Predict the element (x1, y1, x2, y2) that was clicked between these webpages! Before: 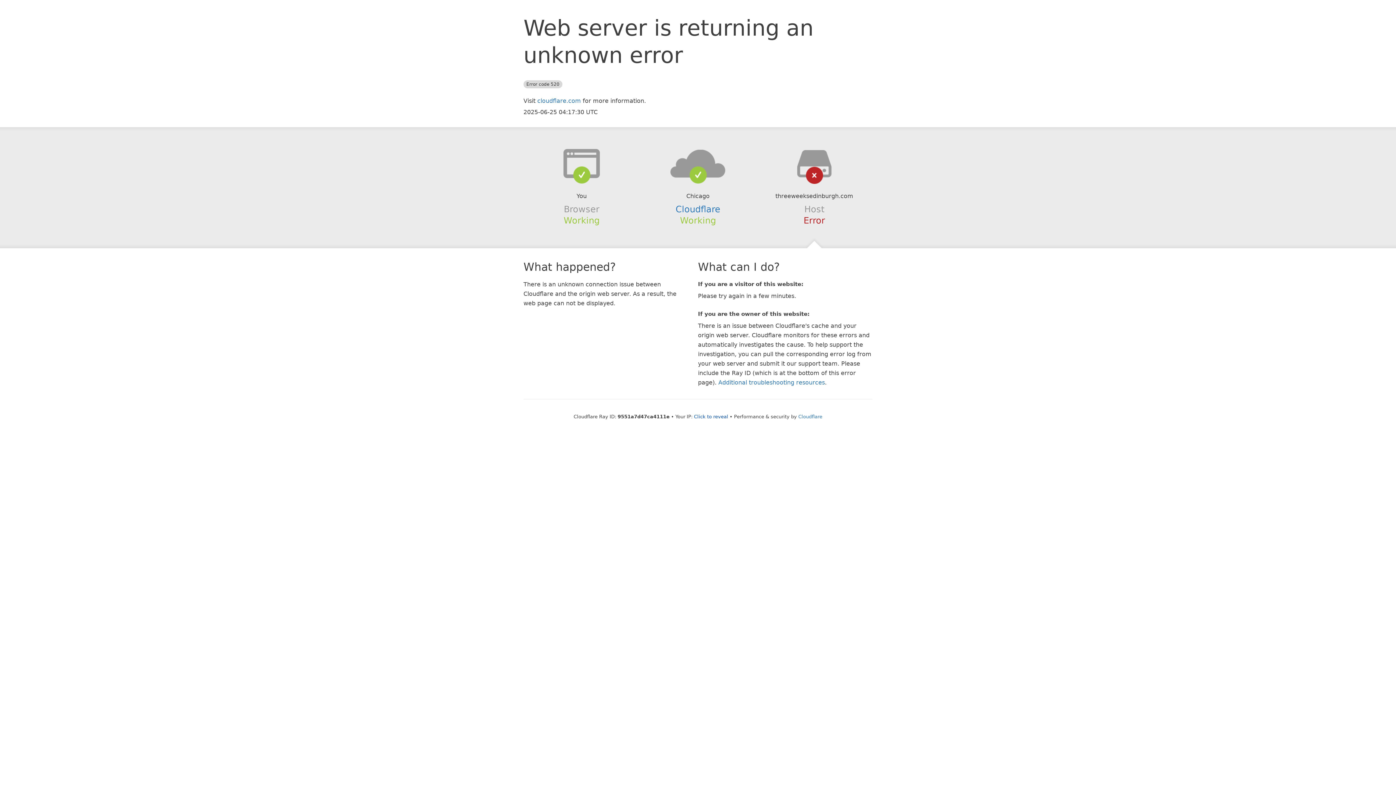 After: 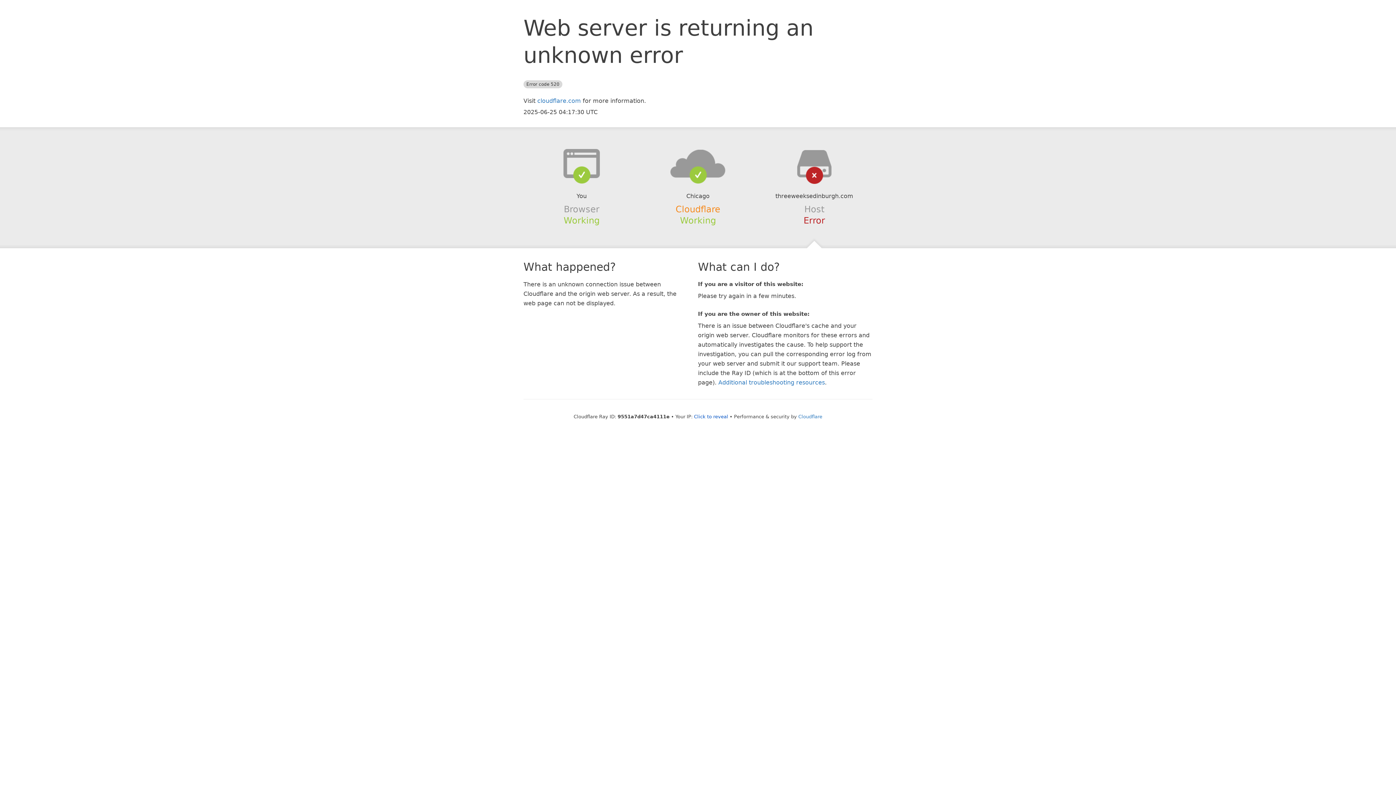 Action: label: Cloudflare bbox: (675, 204, 720, 214)